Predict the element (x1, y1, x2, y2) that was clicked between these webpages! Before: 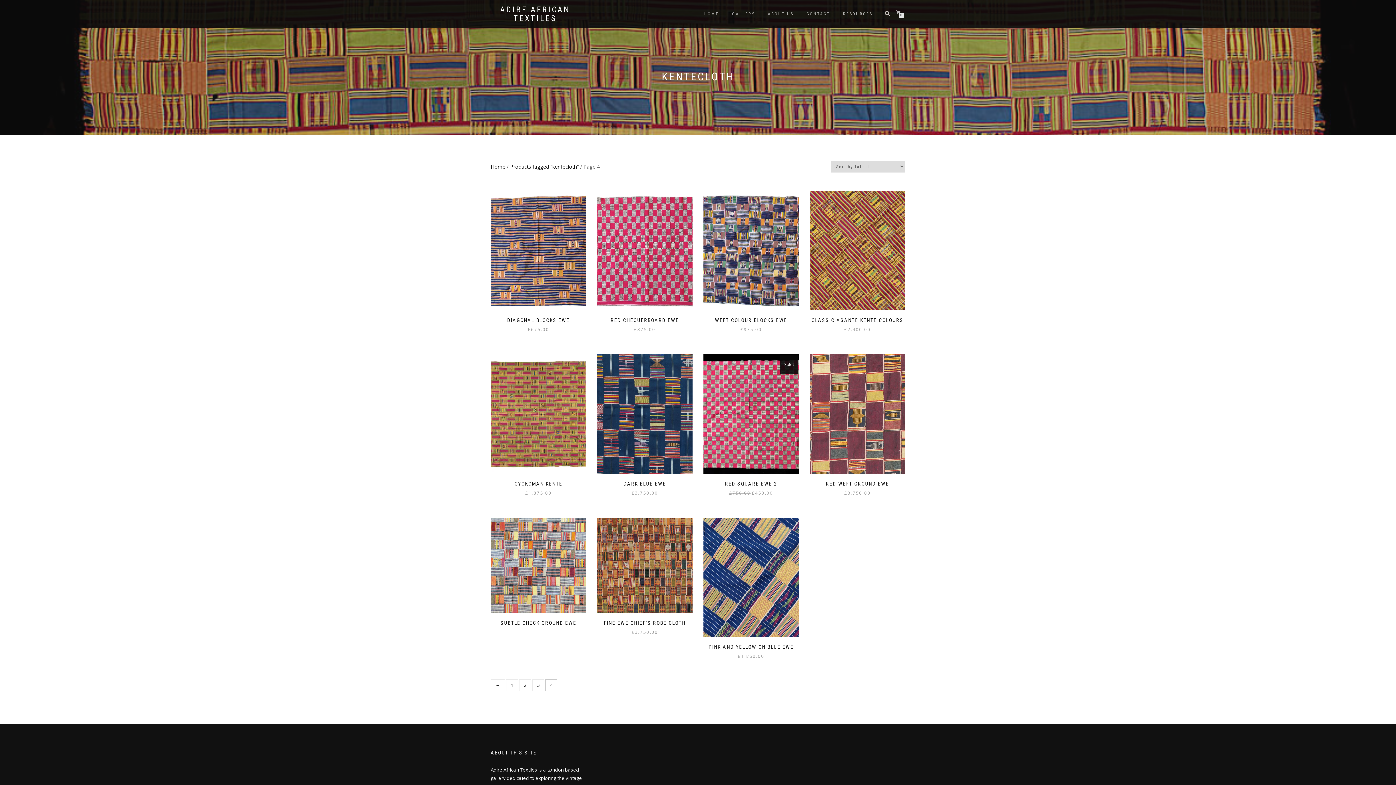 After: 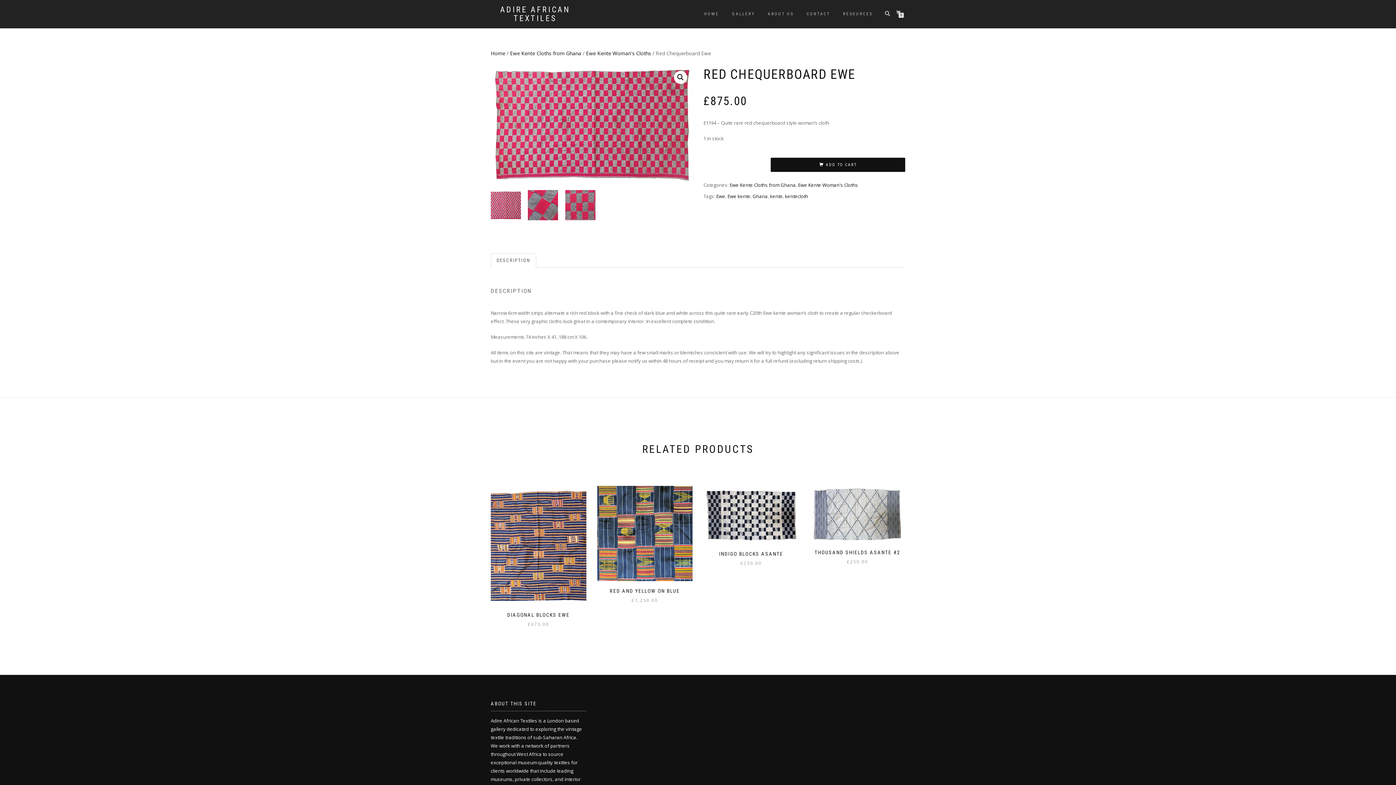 Action: bbox: (591, 190, 698, 333) label: ADD TO CART
RED CHEQUERBOARD EWE
£875.00